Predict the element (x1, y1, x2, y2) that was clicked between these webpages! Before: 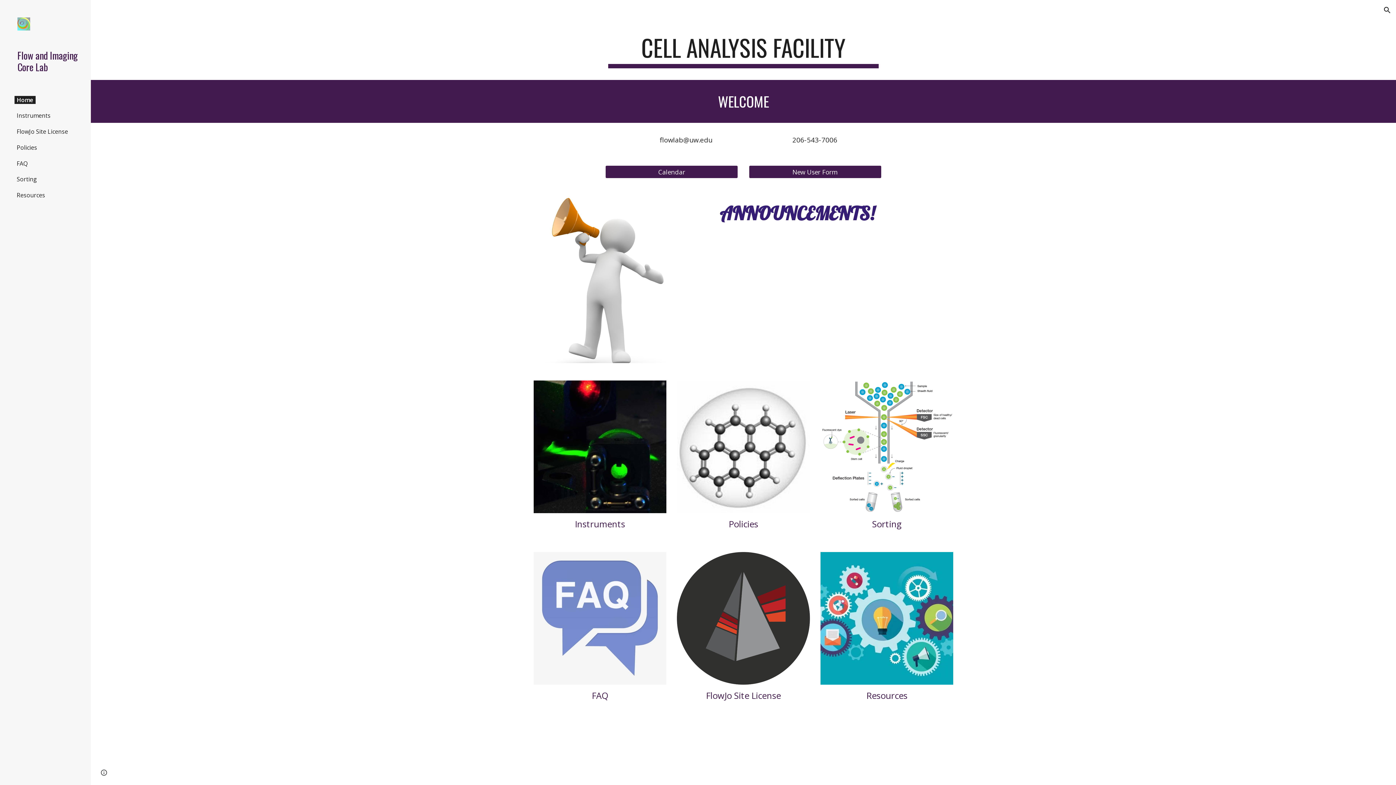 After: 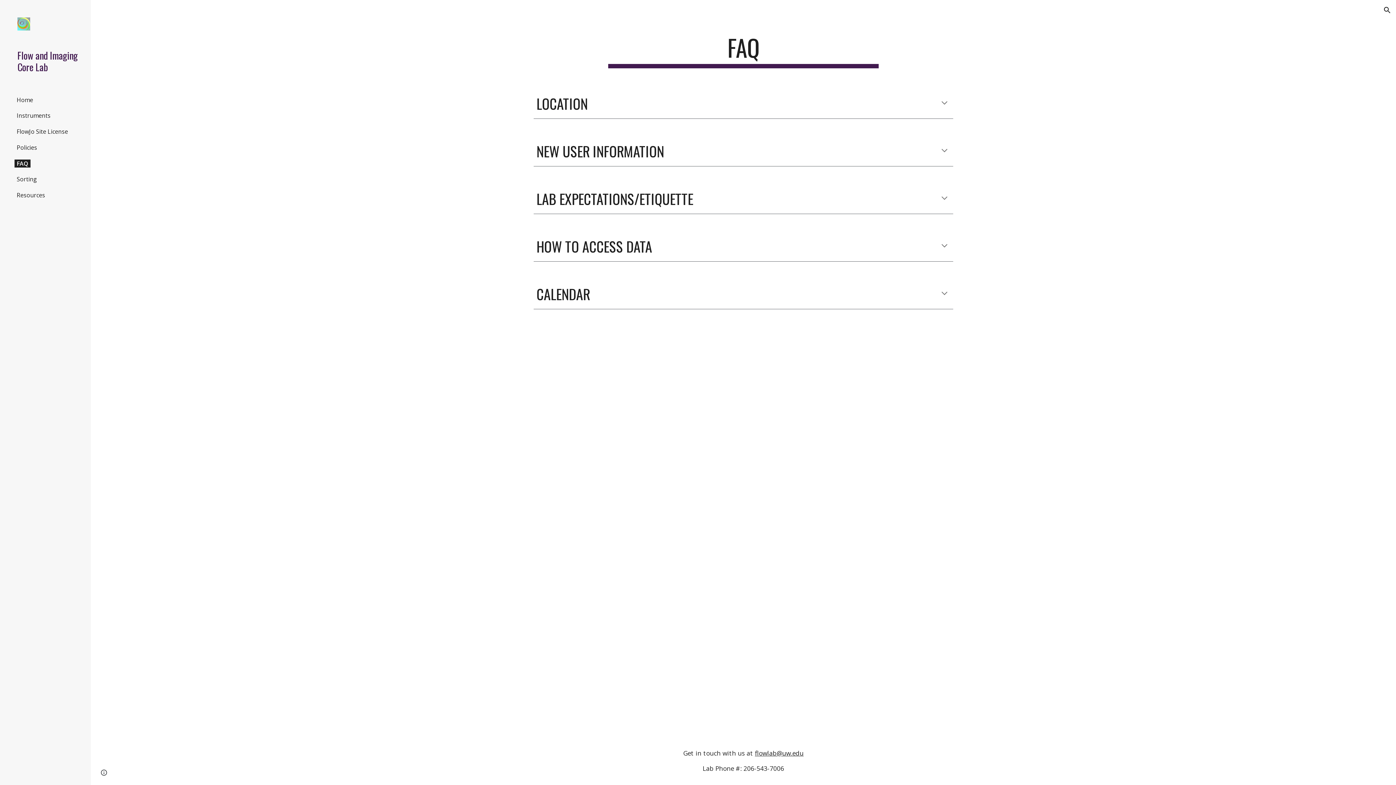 Action: bbox: (591, 689, 608, 701) label: FAQ